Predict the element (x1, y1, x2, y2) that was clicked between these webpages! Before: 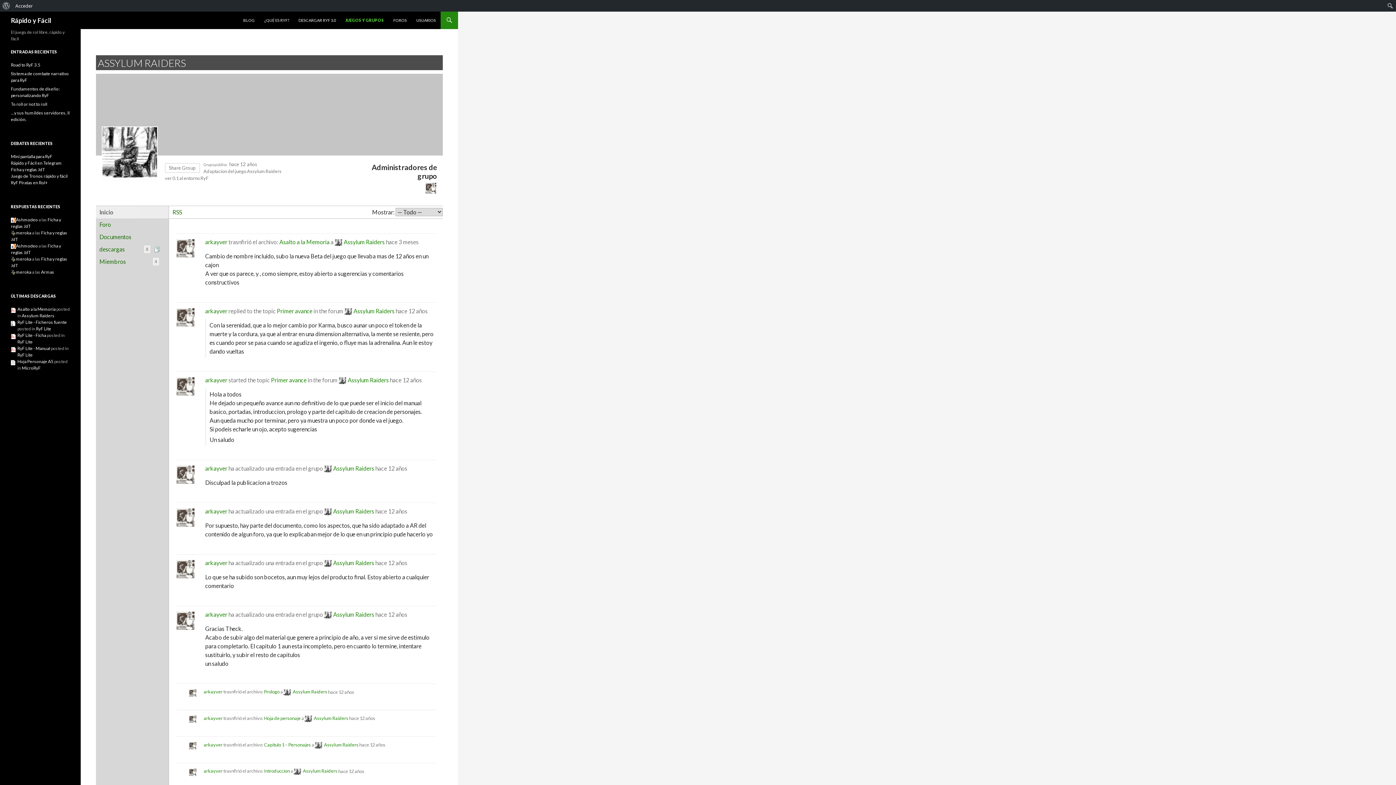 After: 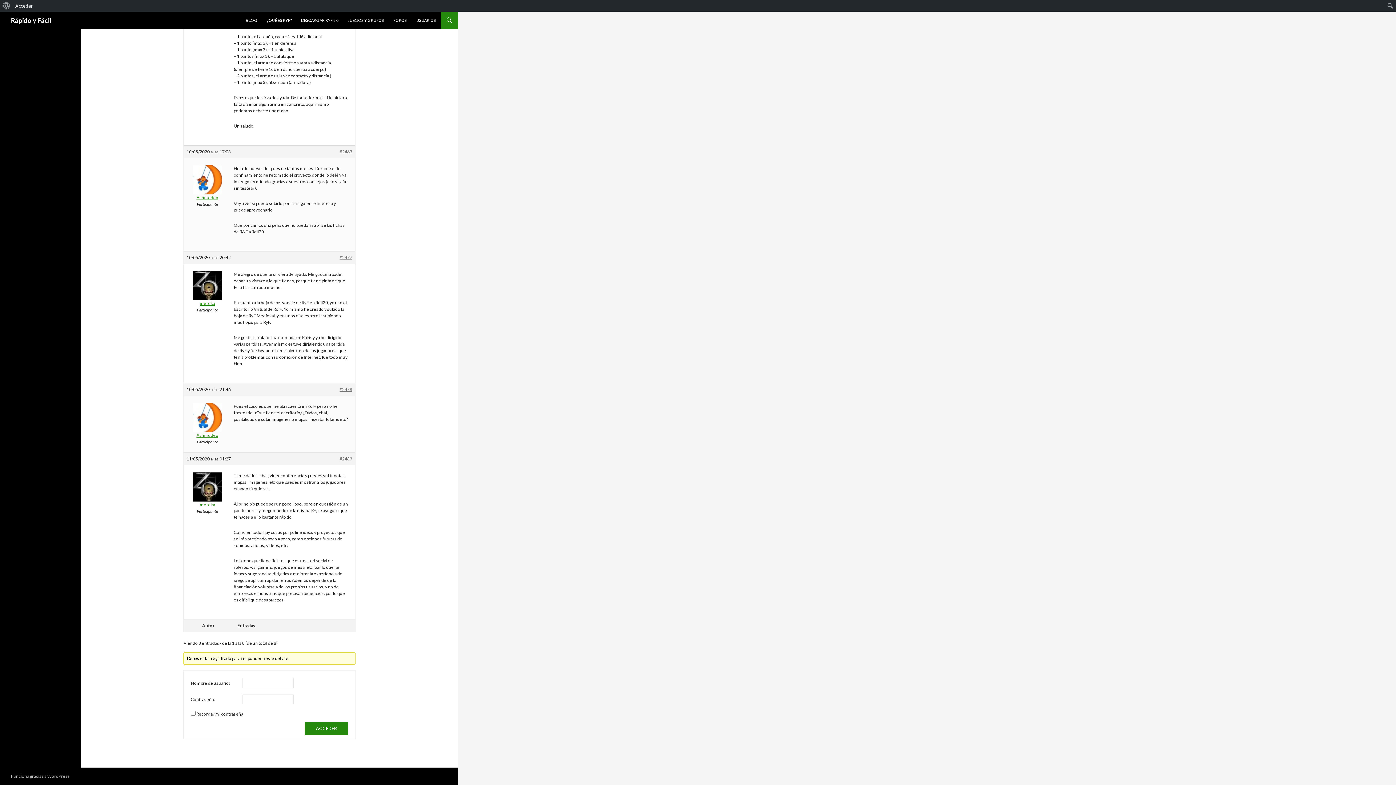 Action: label: Armas bbox: (41, 269, 54, 274)